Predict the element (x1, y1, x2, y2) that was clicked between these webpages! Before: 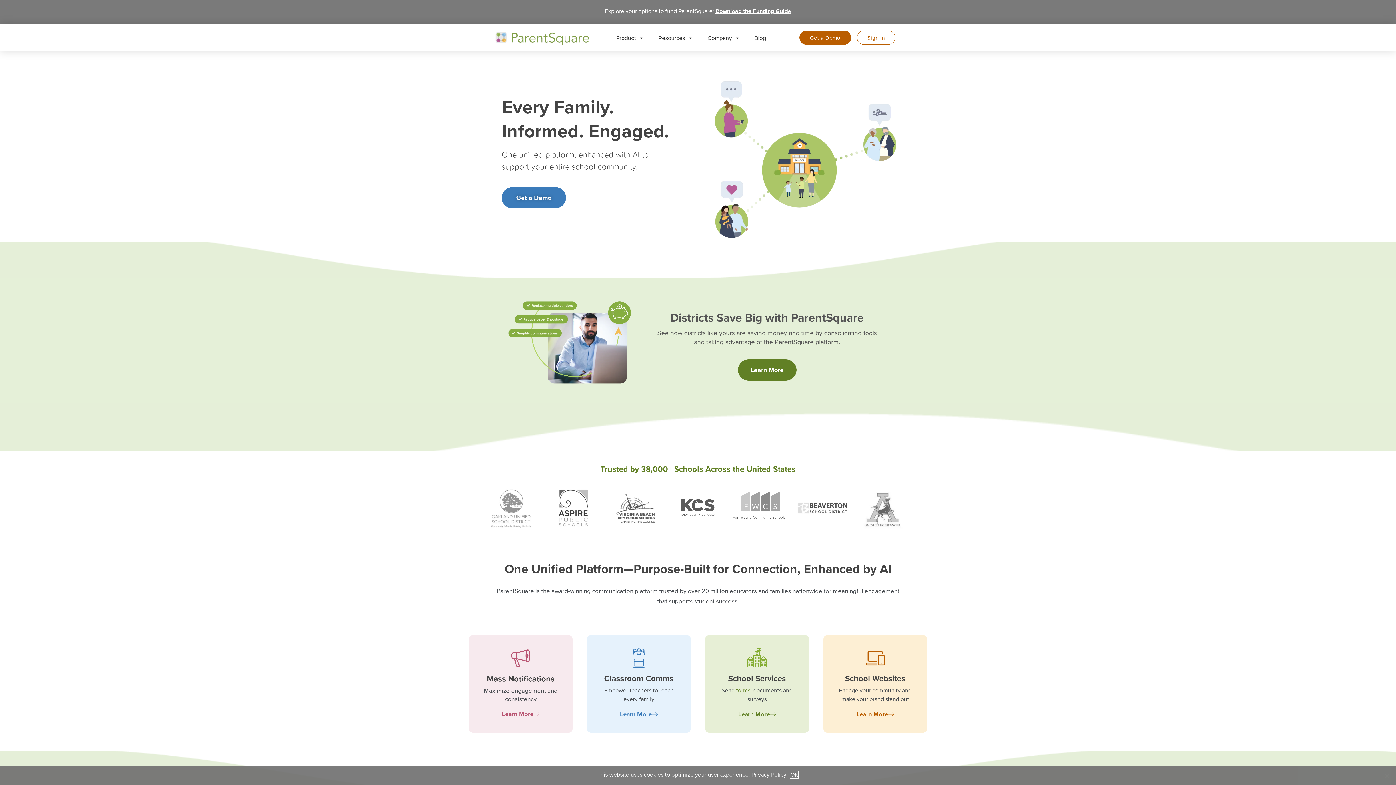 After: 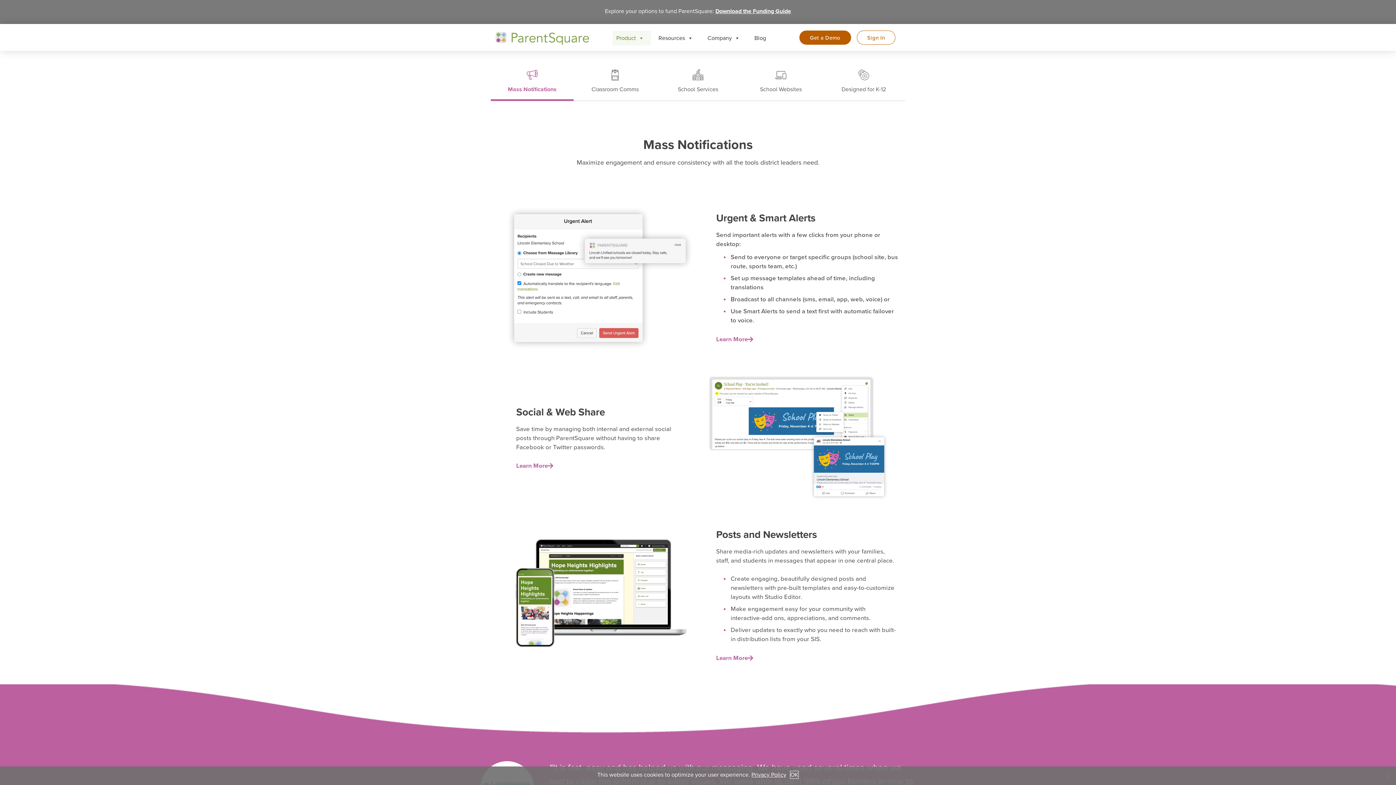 Action: bbox: (511, 648, 530, 667) label: Mass Notifications